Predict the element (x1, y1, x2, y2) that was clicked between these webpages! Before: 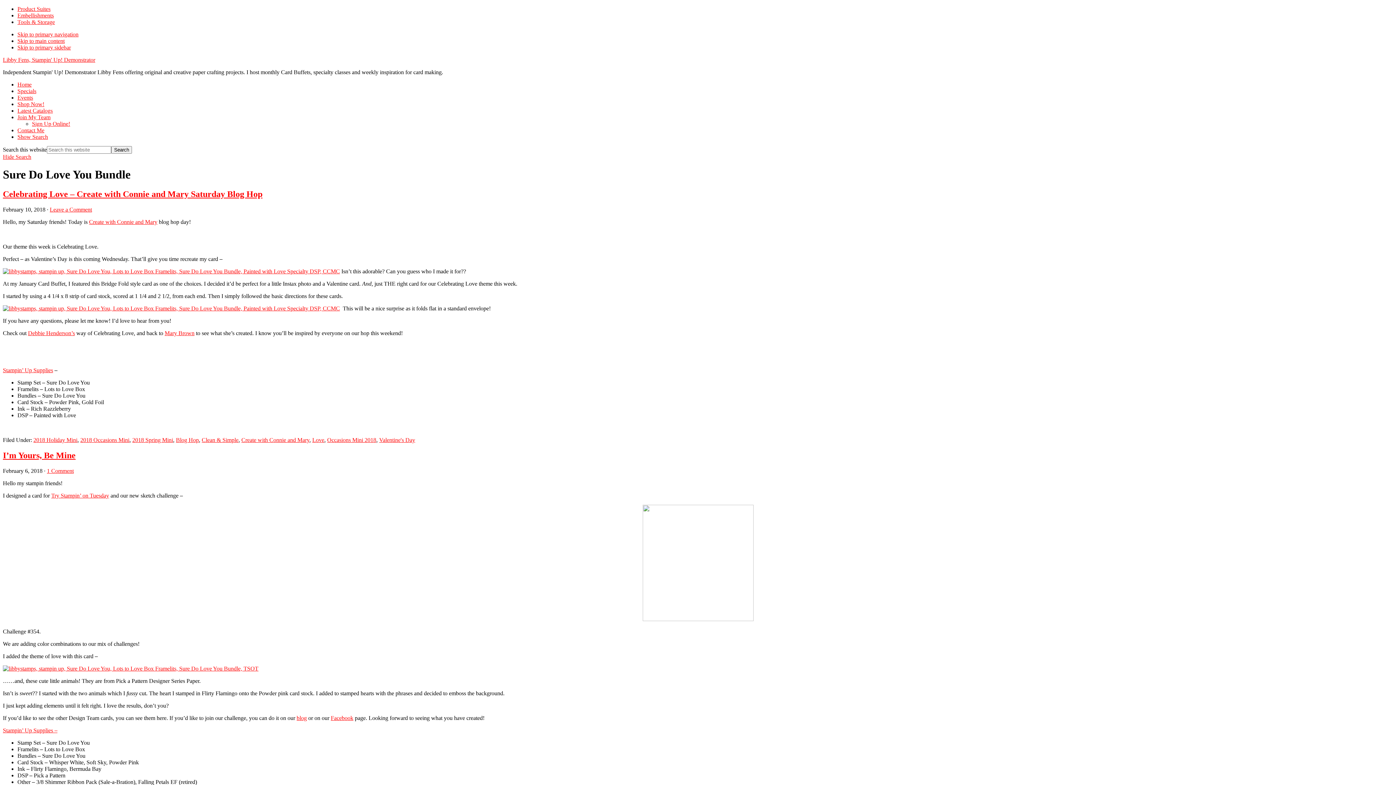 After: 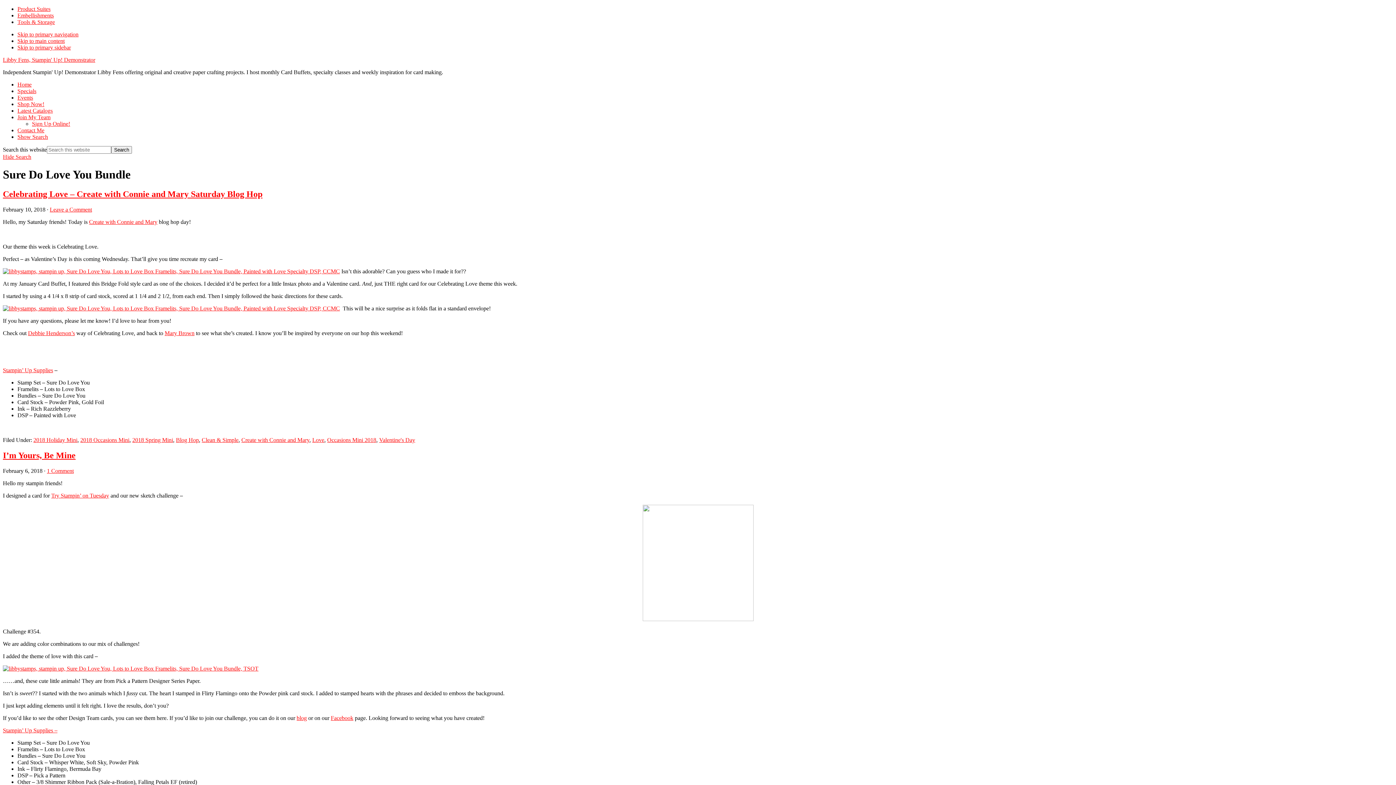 Action: bbox: (17, 114, 50, 120) label: Join My Team